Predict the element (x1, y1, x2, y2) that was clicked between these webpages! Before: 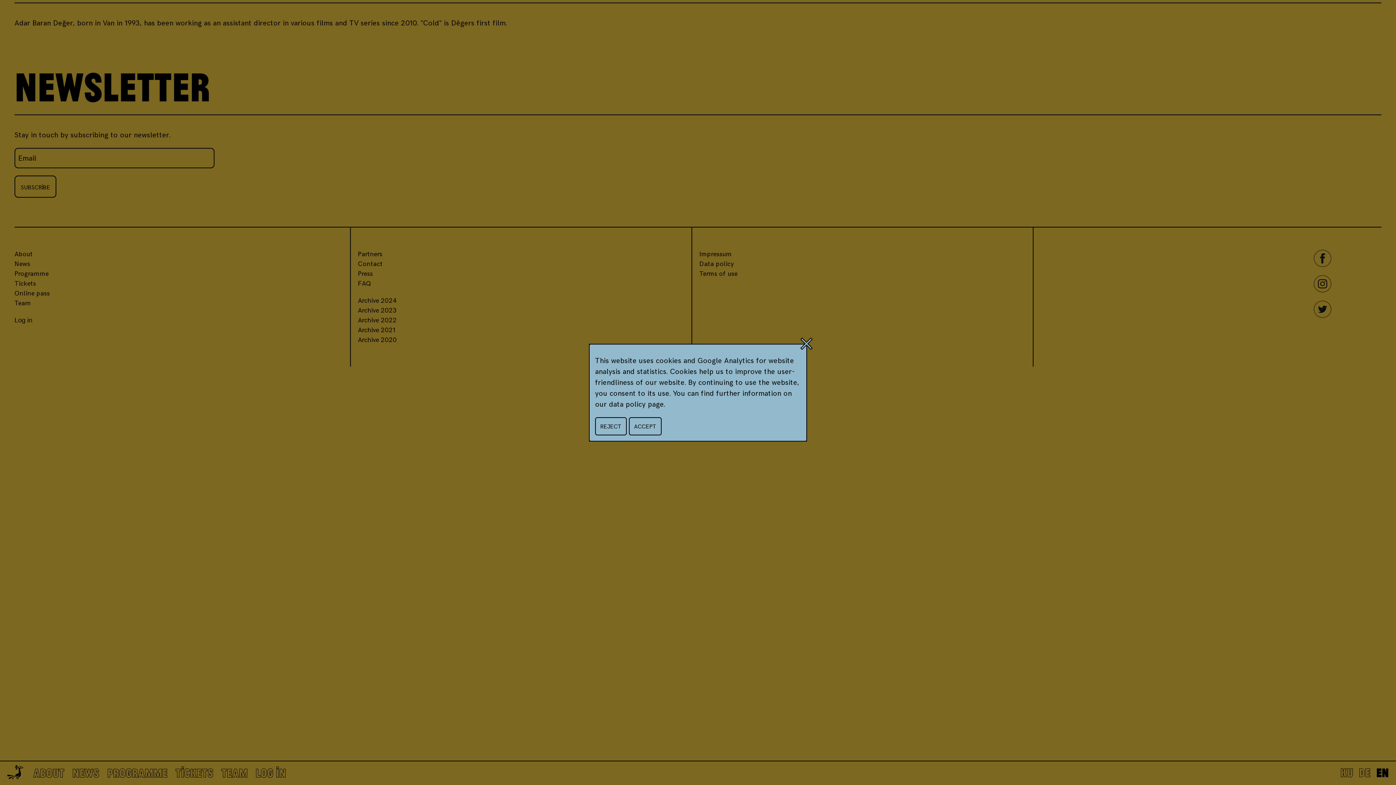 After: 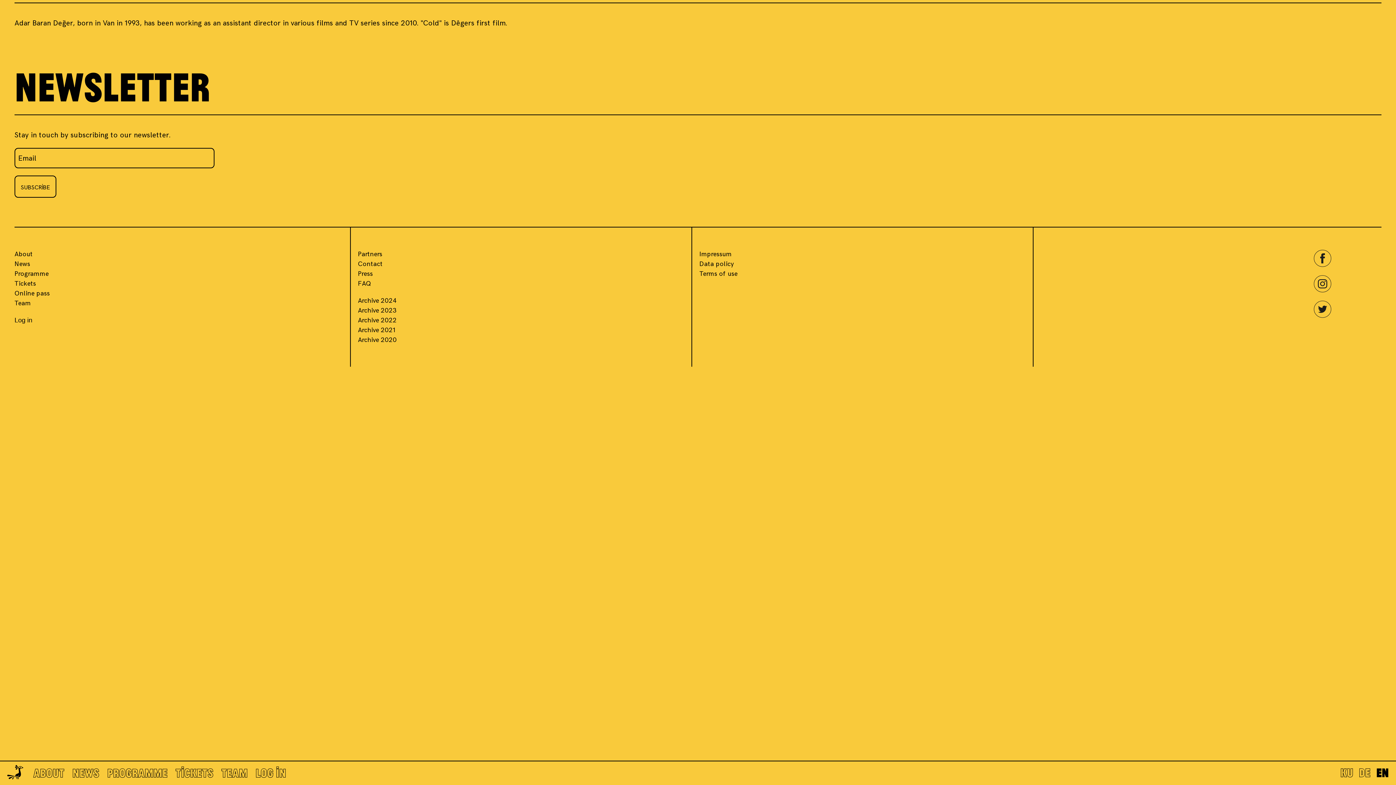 Action: label: REJECT bbox: (595, 417, 626, 435)